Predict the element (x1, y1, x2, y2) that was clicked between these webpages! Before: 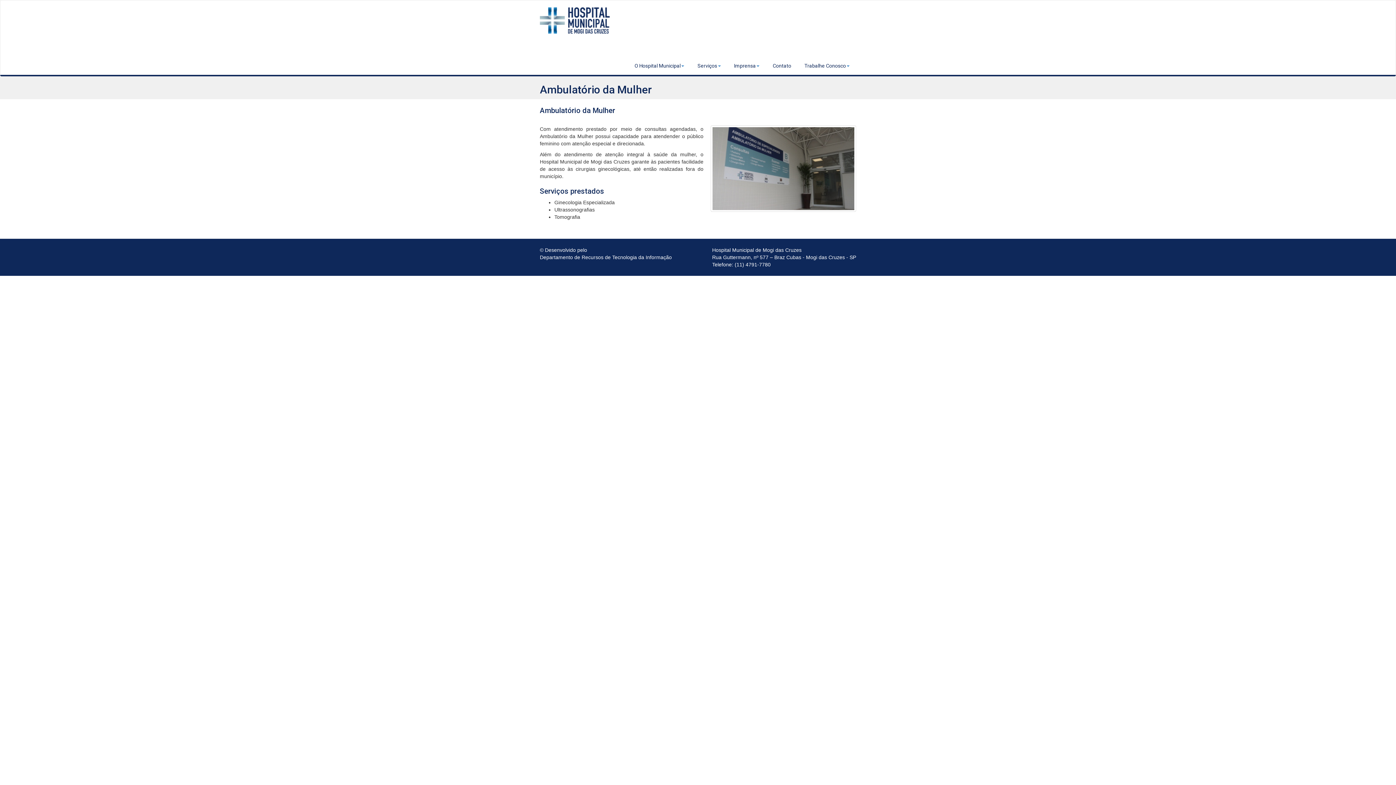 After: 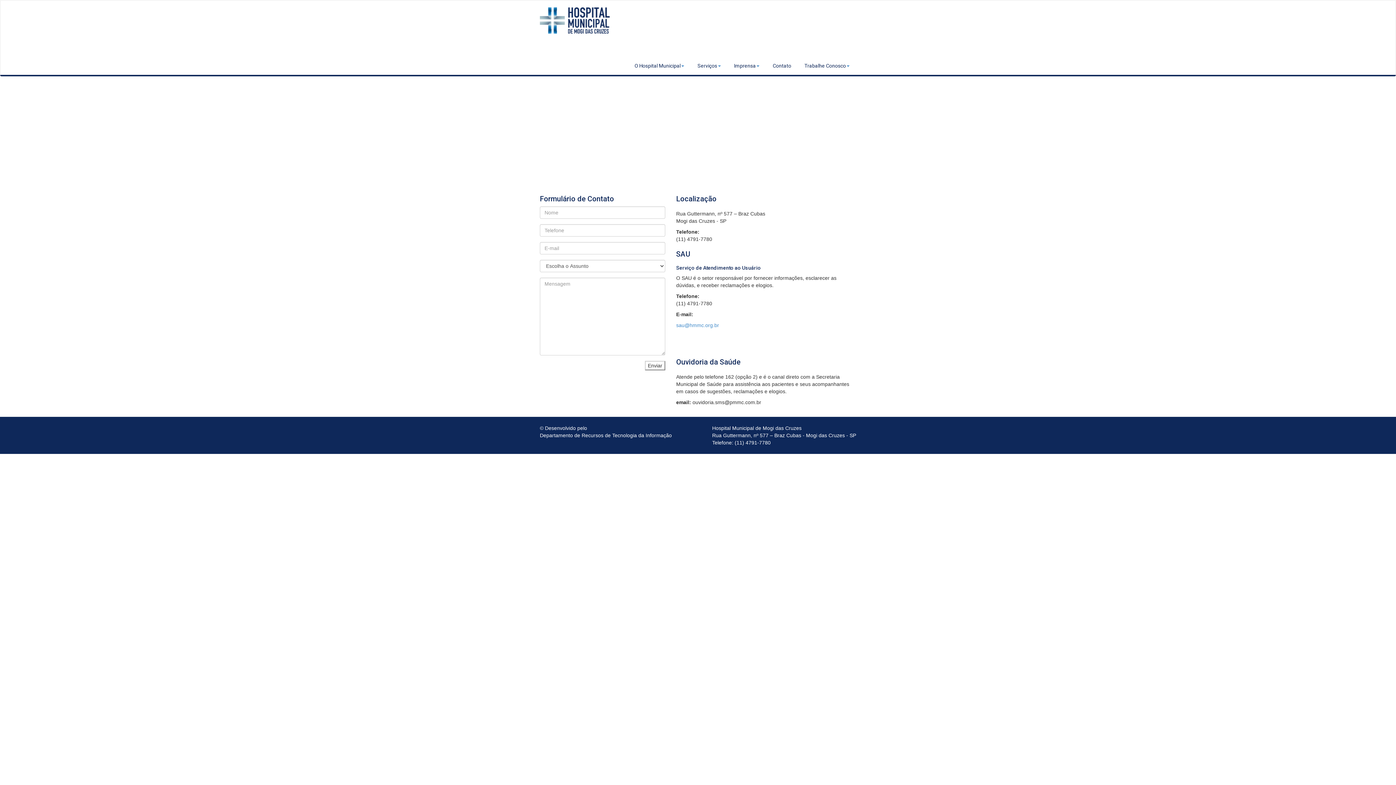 Action: label: Contato bbox: (772, 56, 791, 74)